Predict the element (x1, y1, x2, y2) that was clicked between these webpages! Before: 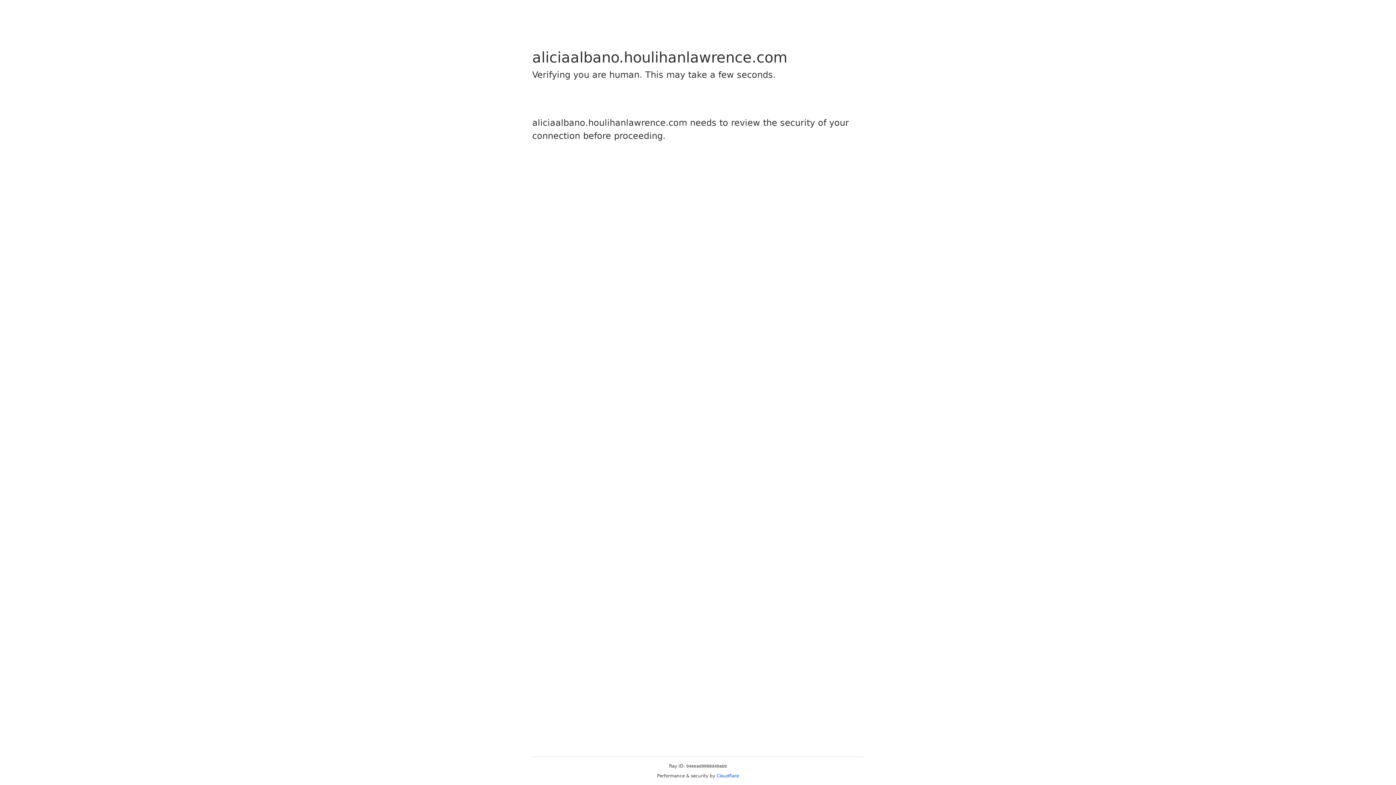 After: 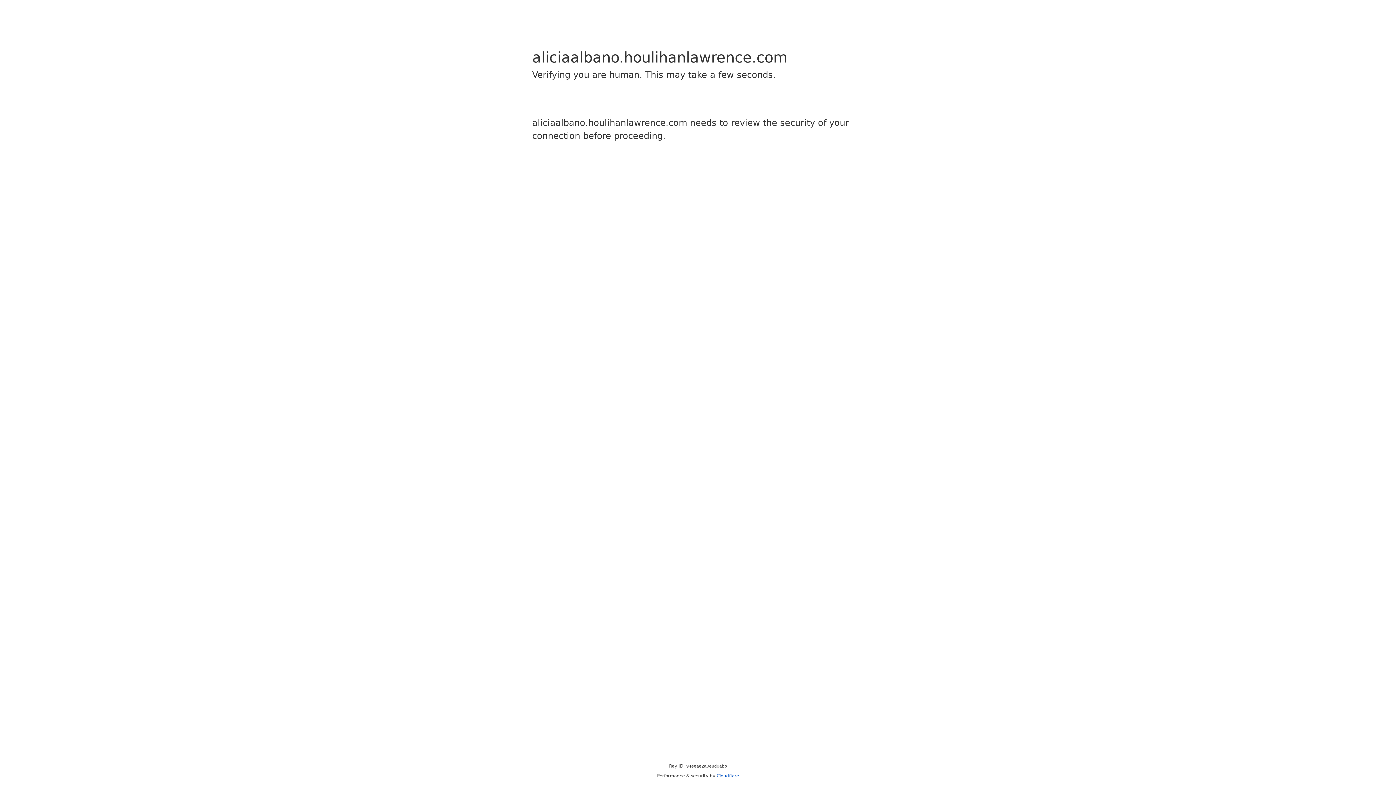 Action: bbox: (716, 773, 739, 778) label: Cloudflare